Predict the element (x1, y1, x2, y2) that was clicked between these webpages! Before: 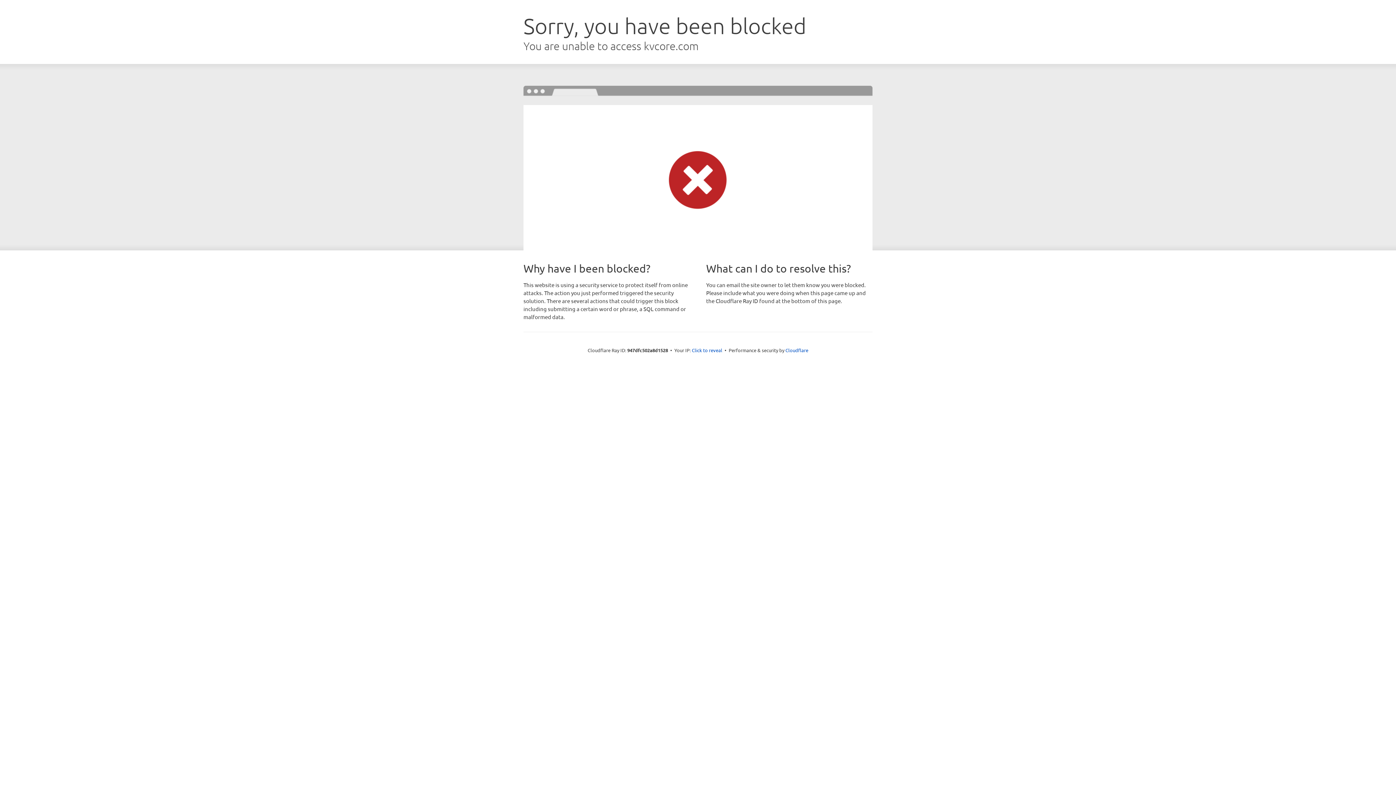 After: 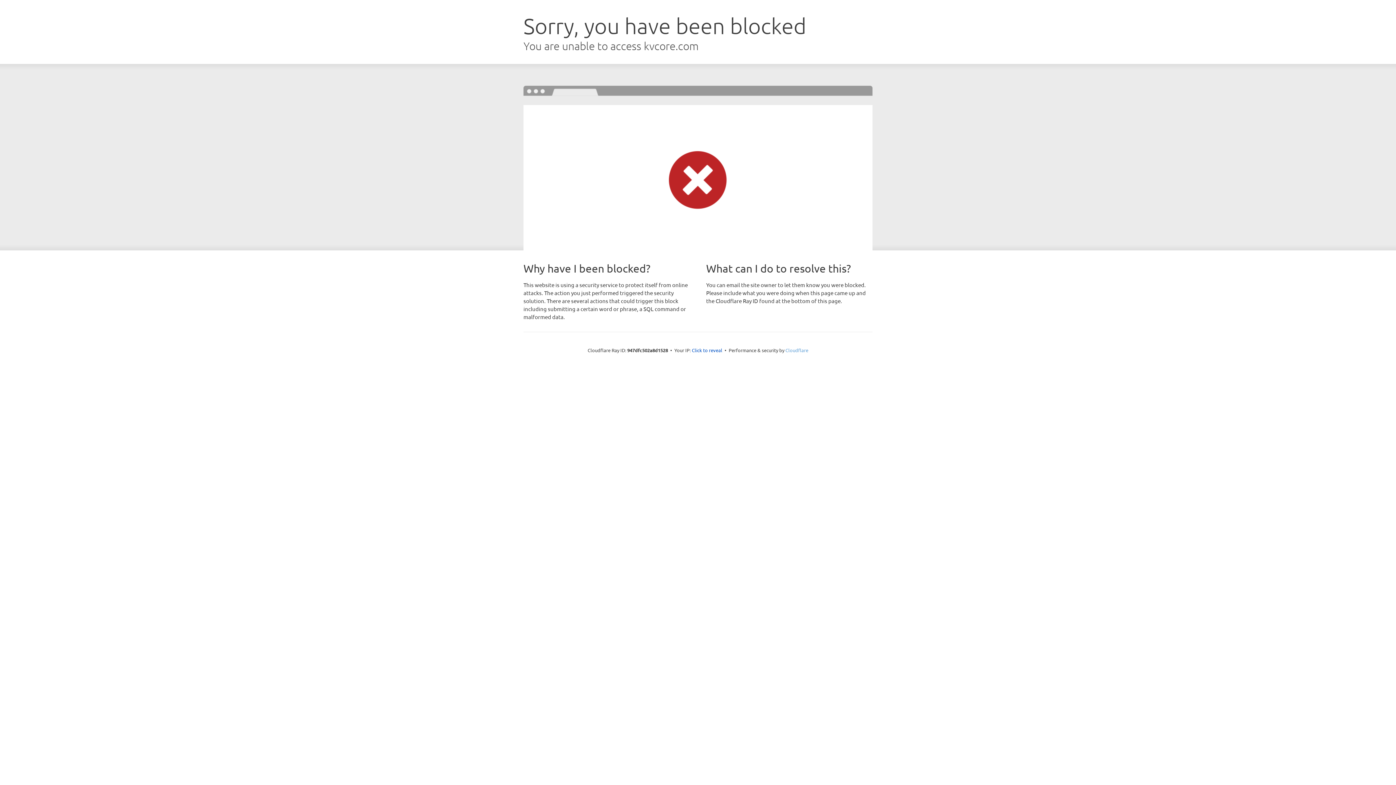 Action: label: Cloudflare bbox: (785, 347, 808, 353)